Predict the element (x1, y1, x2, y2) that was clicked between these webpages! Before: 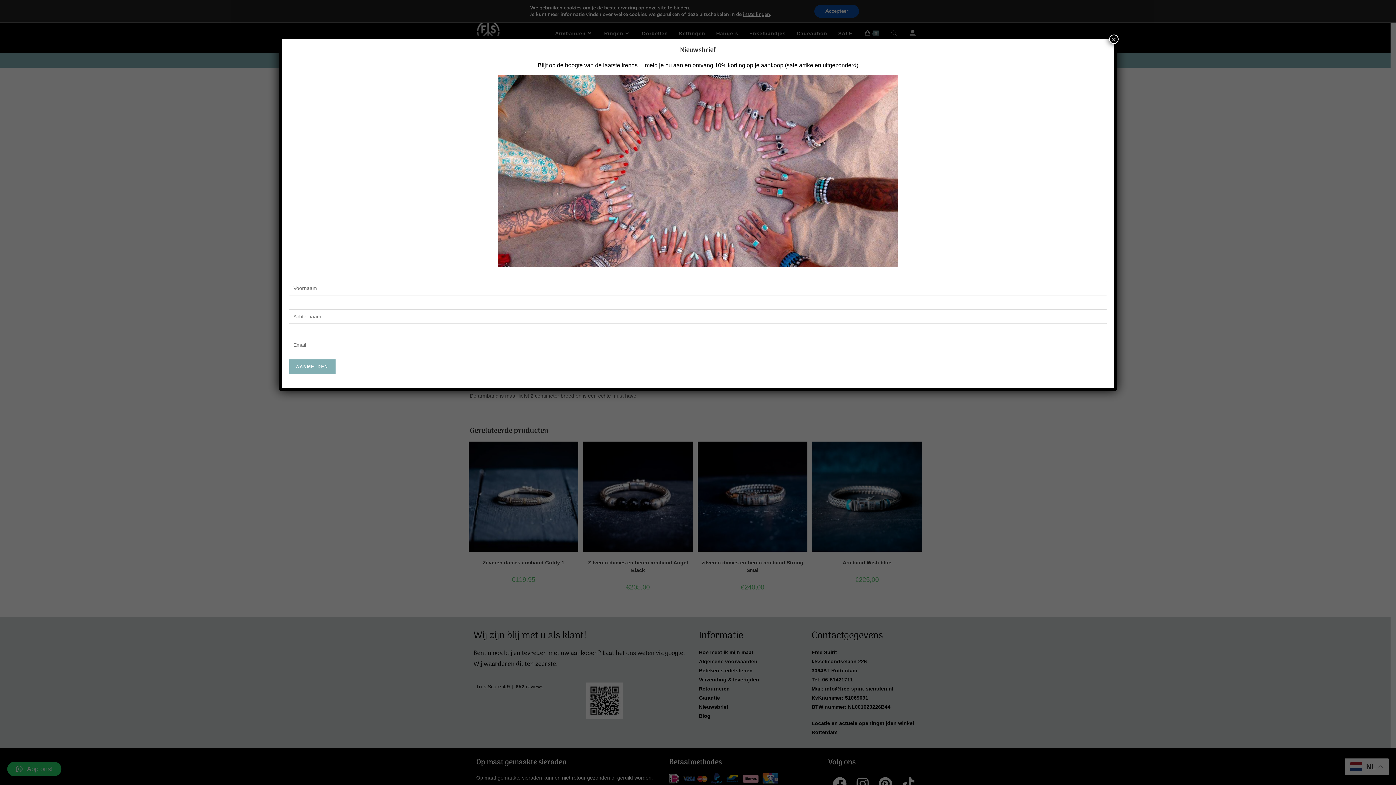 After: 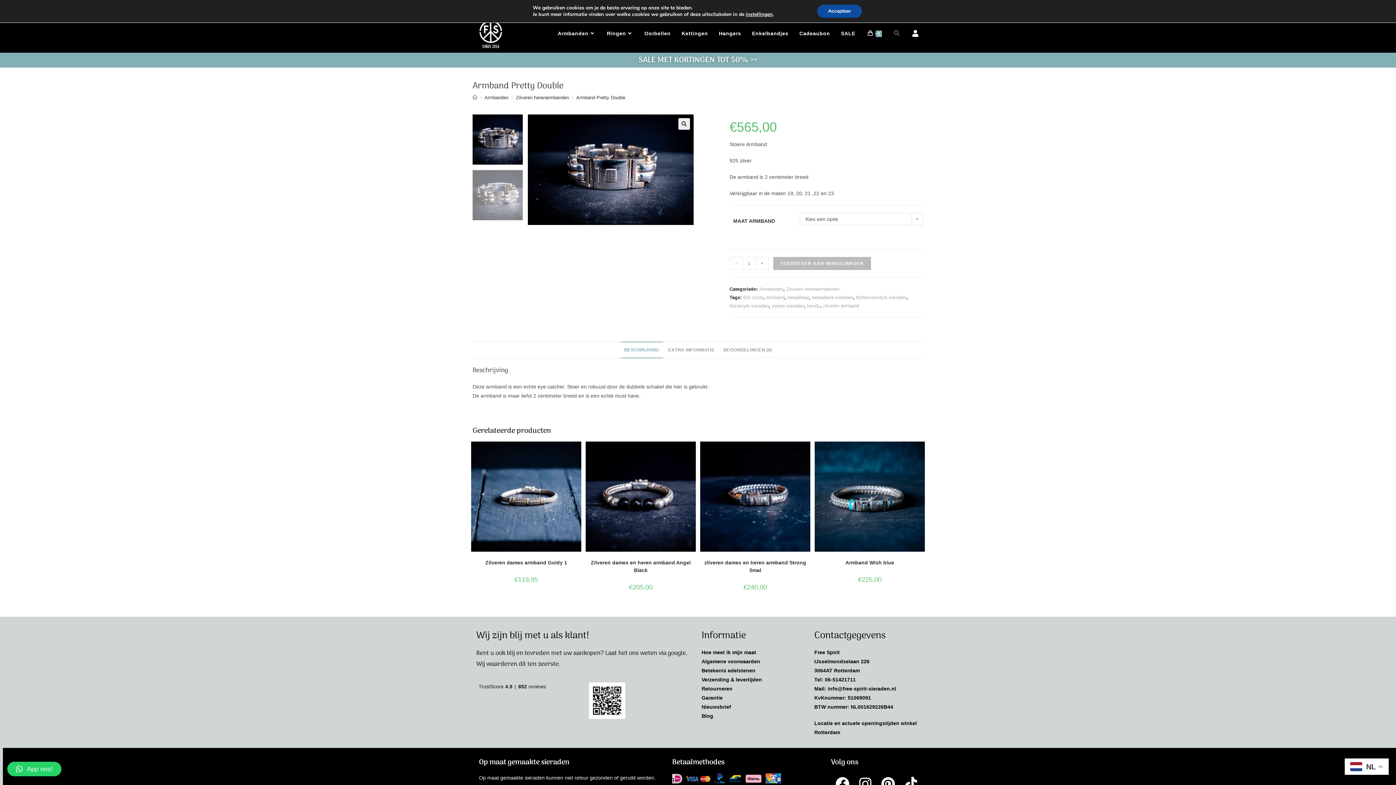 Action: label: Sluiten bbox: (1109, 34, 1118, 44)